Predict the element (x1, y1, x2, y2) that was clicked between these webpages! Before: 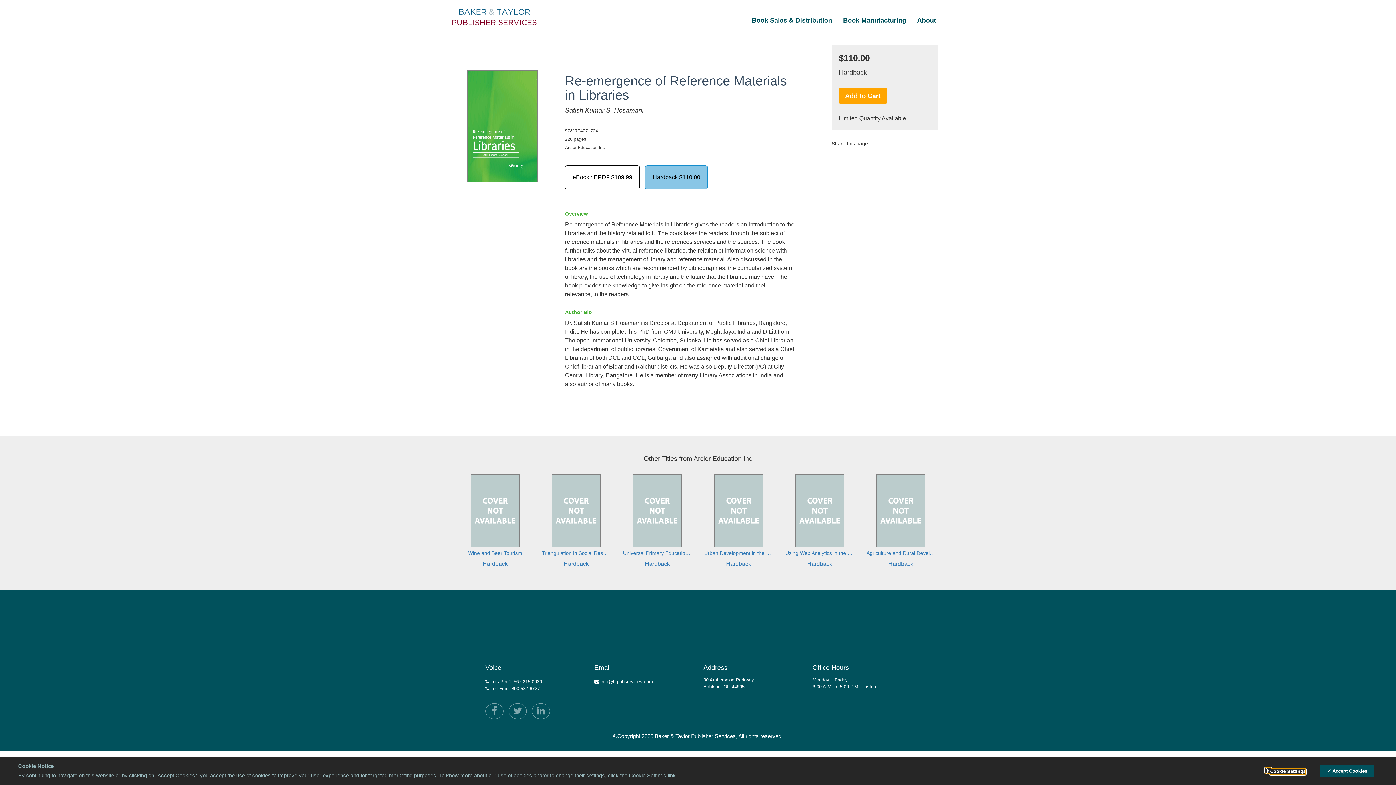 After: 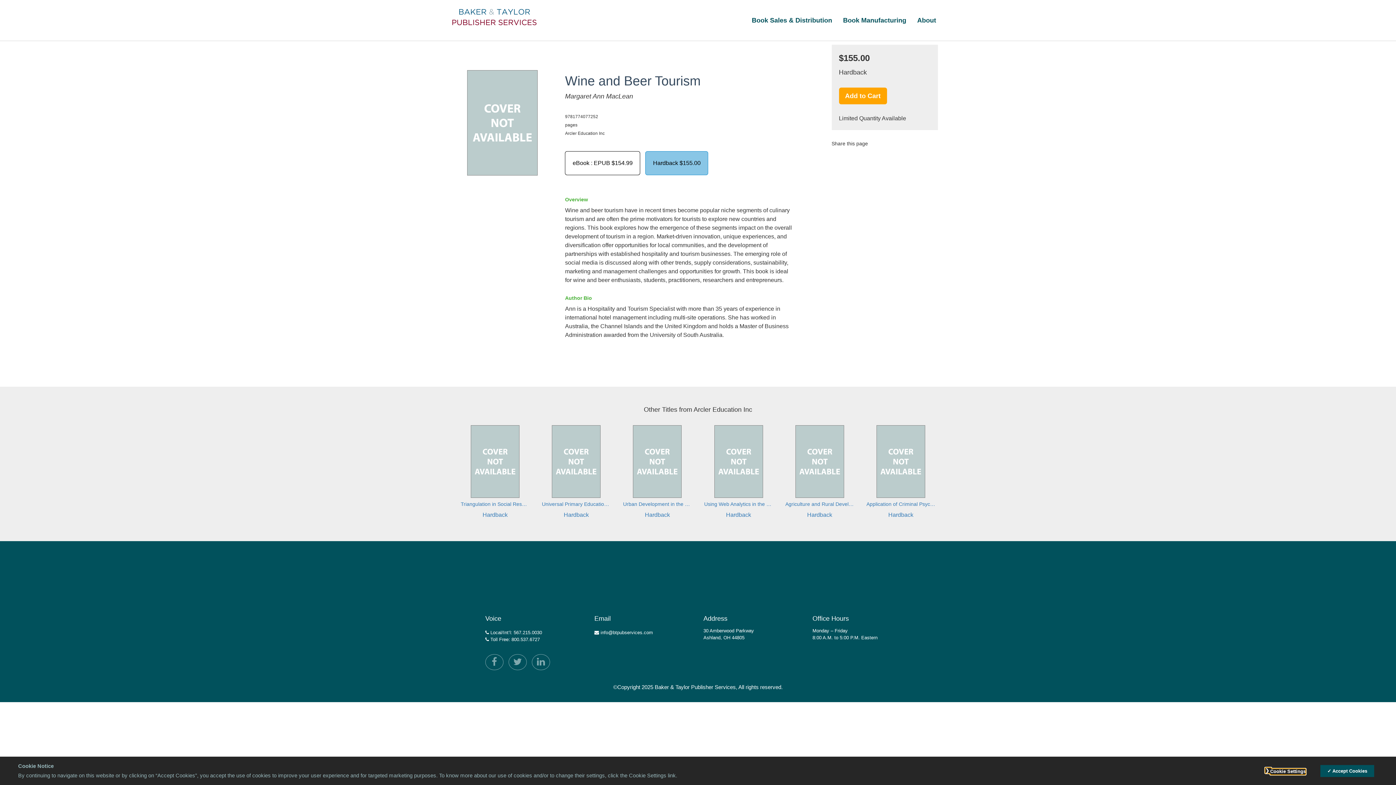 Action: bbox: (455, 470, 535, 576) label: Wine and Beer Tourism

Hardback